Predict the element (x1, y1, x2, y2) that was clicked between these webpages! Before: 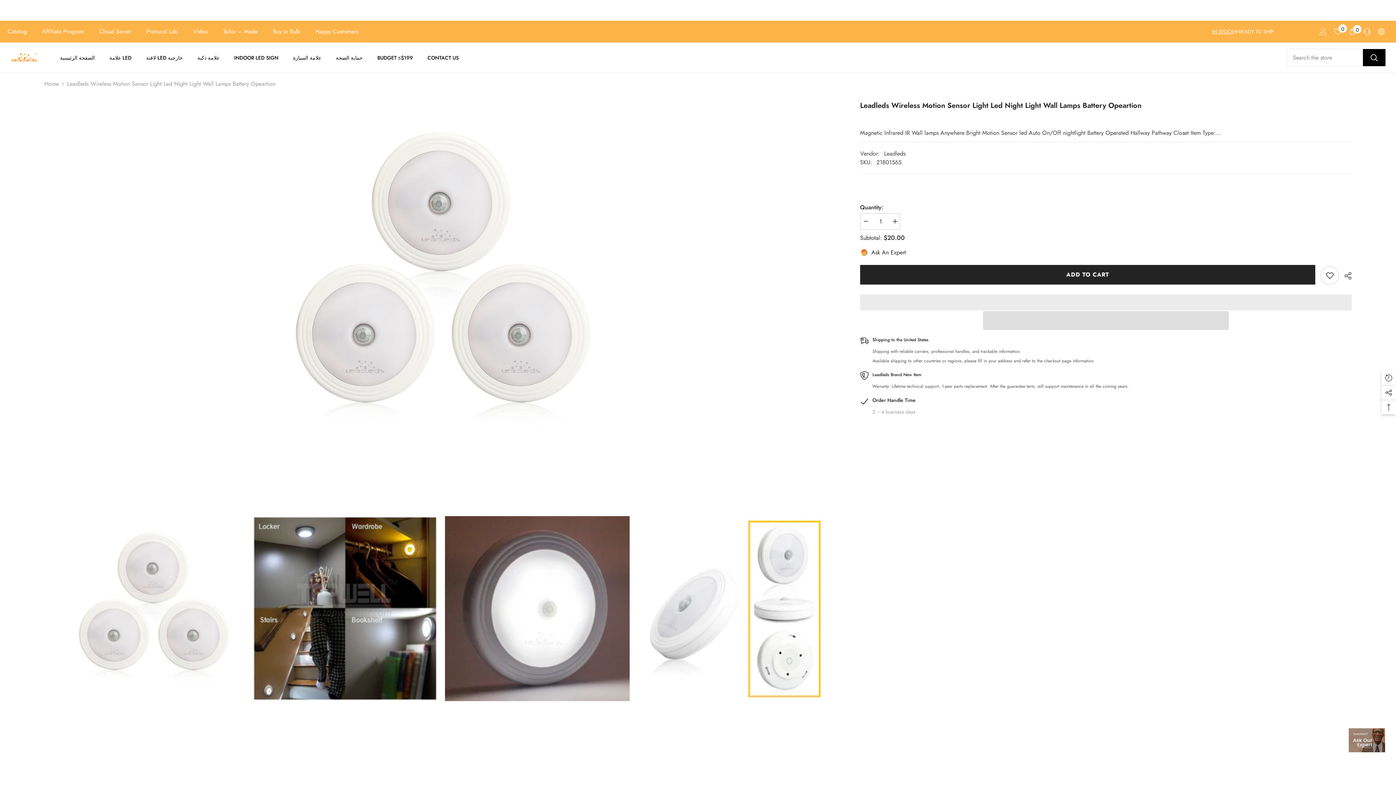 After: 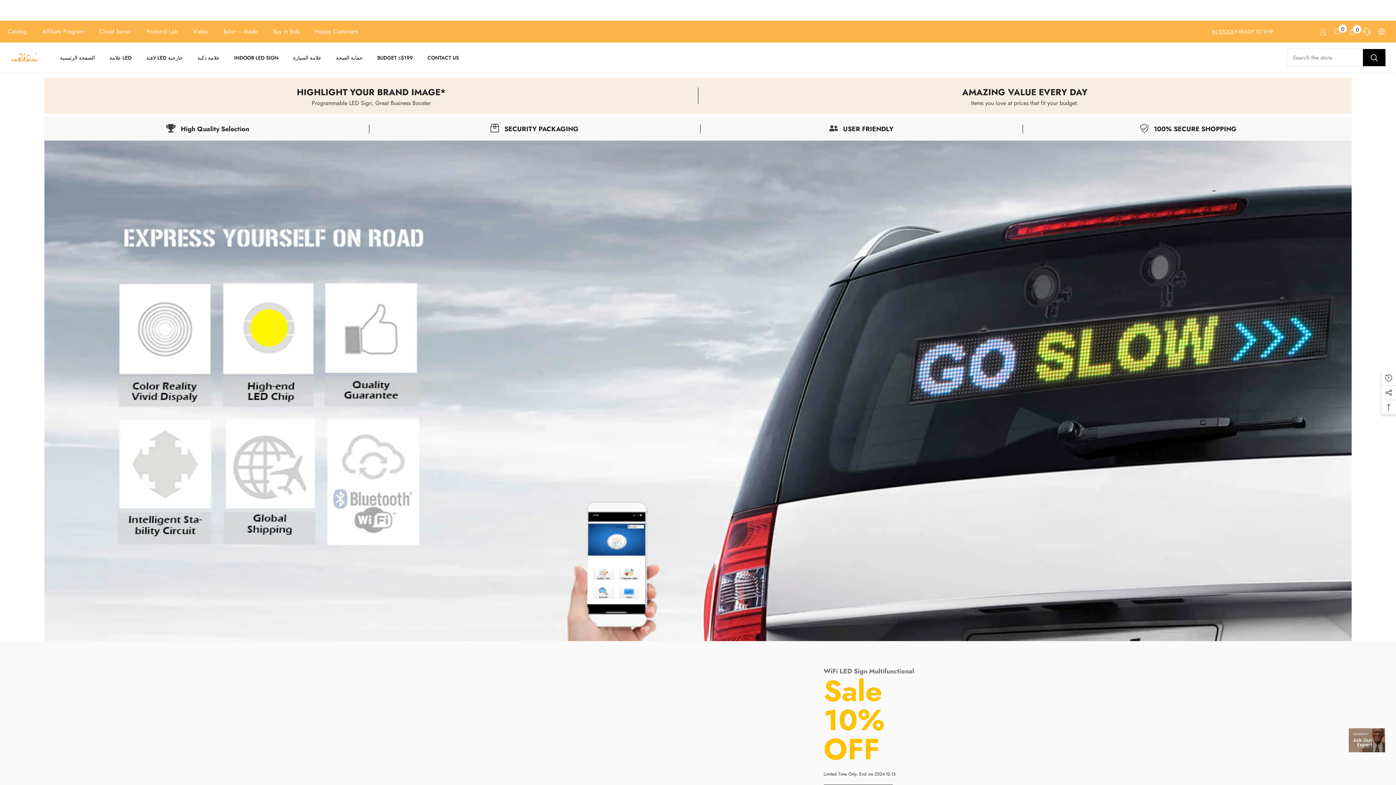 Action: label: Home bbox: (44, 79, 58, 88)